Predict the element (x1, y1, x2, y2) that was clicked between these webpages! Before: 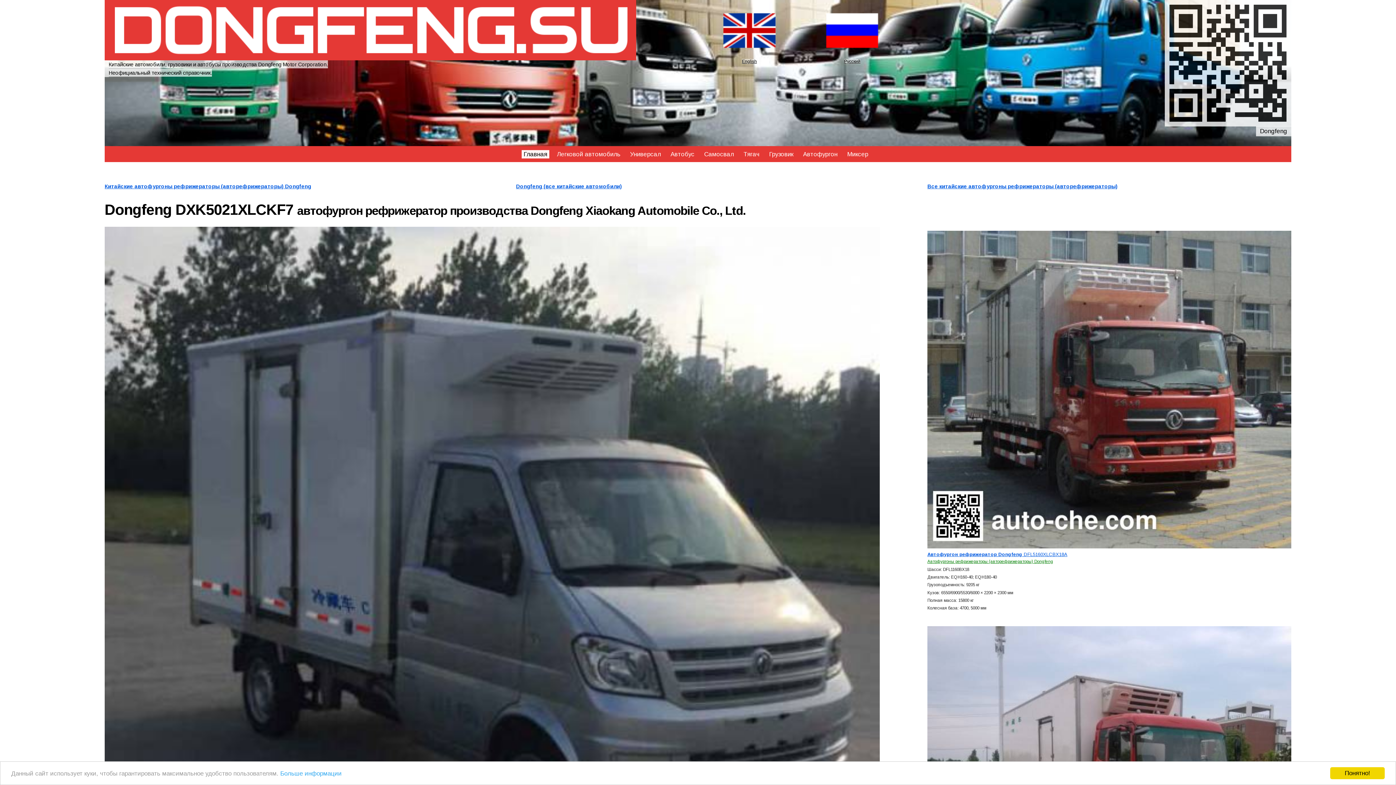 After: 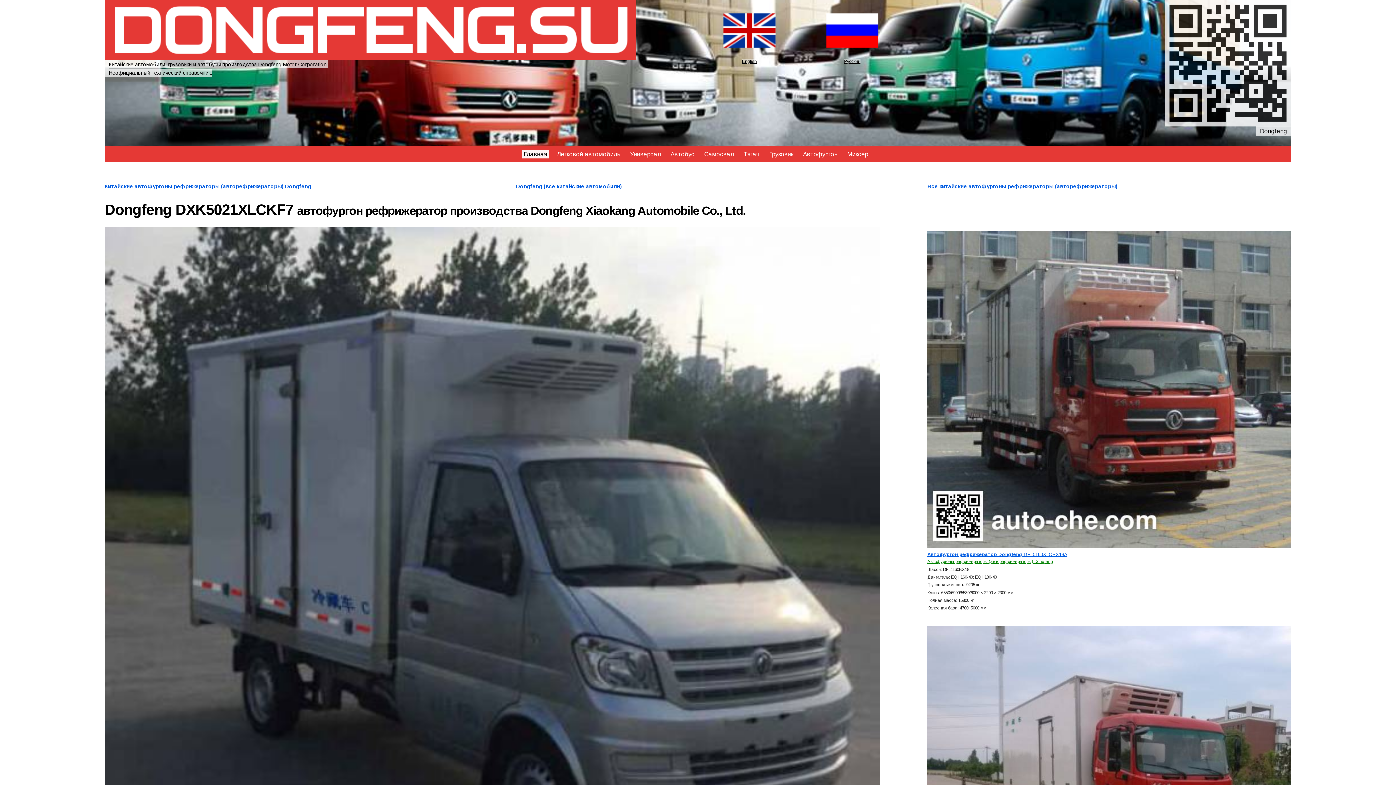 Action: label: Понятно! bbox: (1330, 767, 1385, 779)